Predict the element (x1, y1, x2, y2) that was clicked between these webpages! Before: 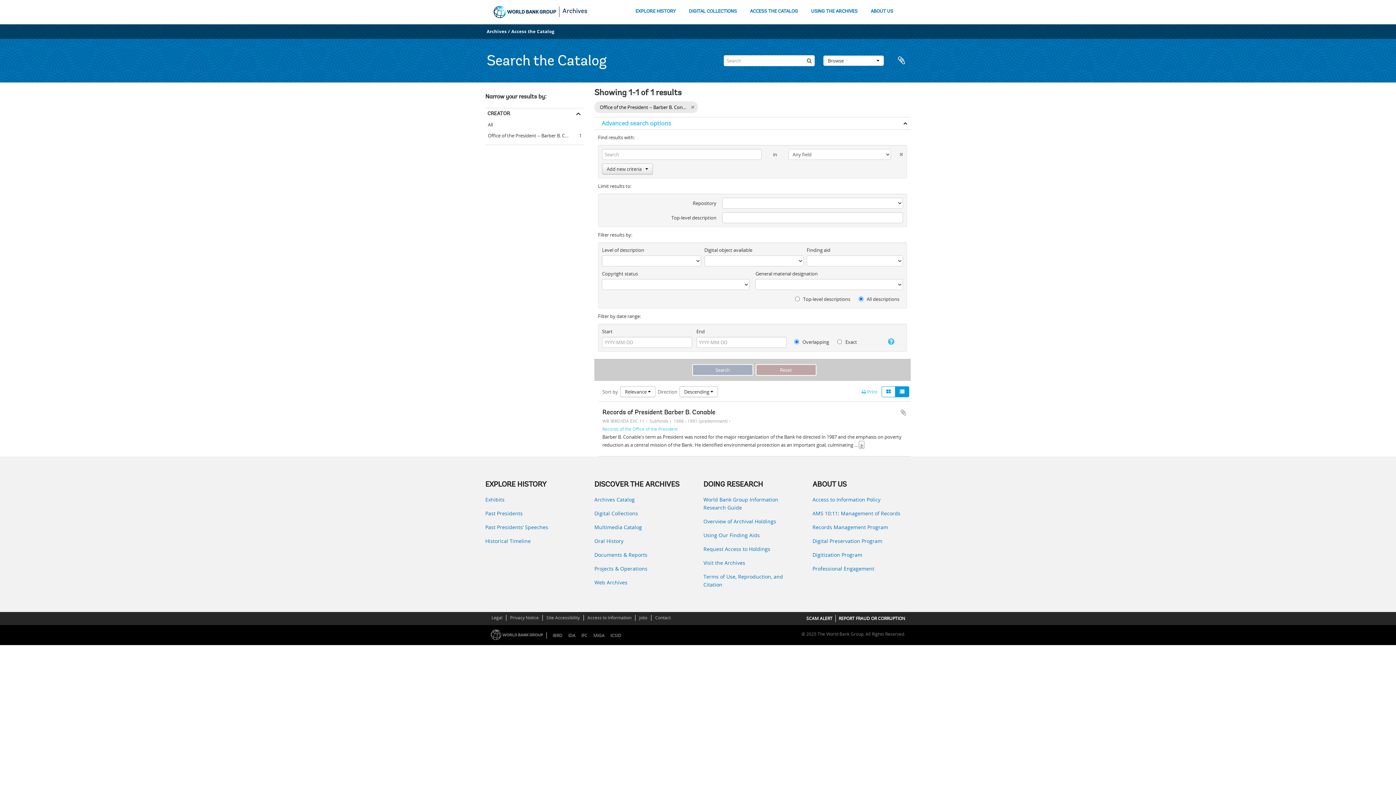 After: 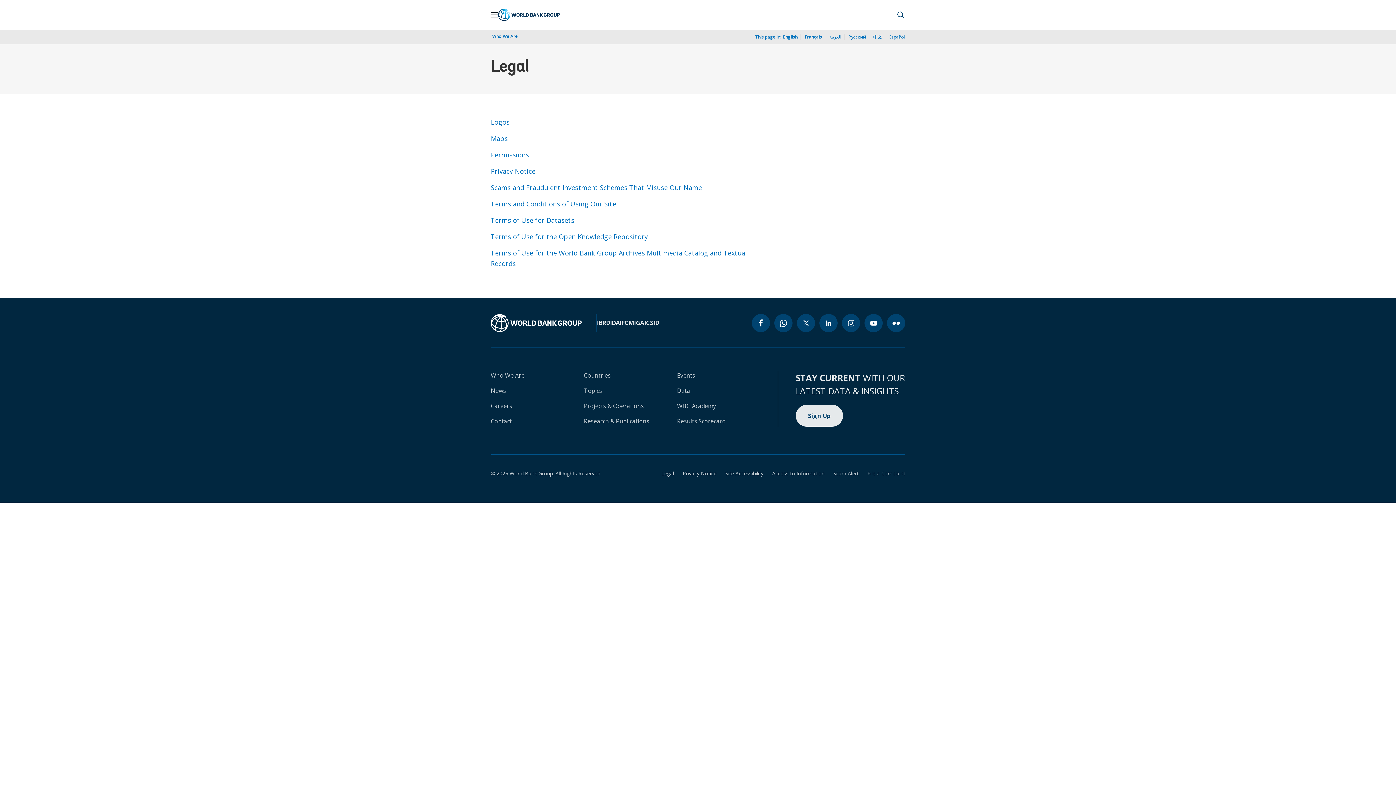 Action: bbox: (490, 614, 503, 621) label: Legal